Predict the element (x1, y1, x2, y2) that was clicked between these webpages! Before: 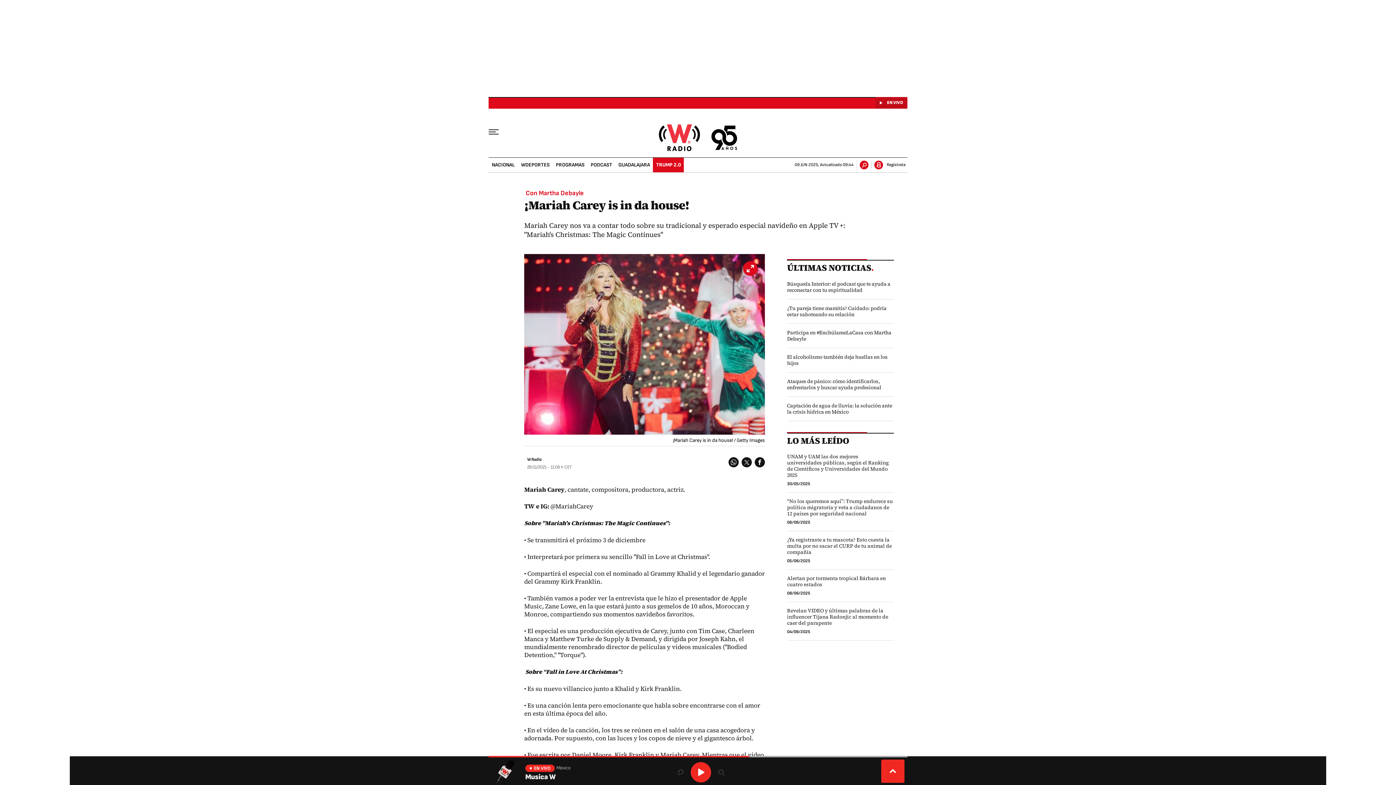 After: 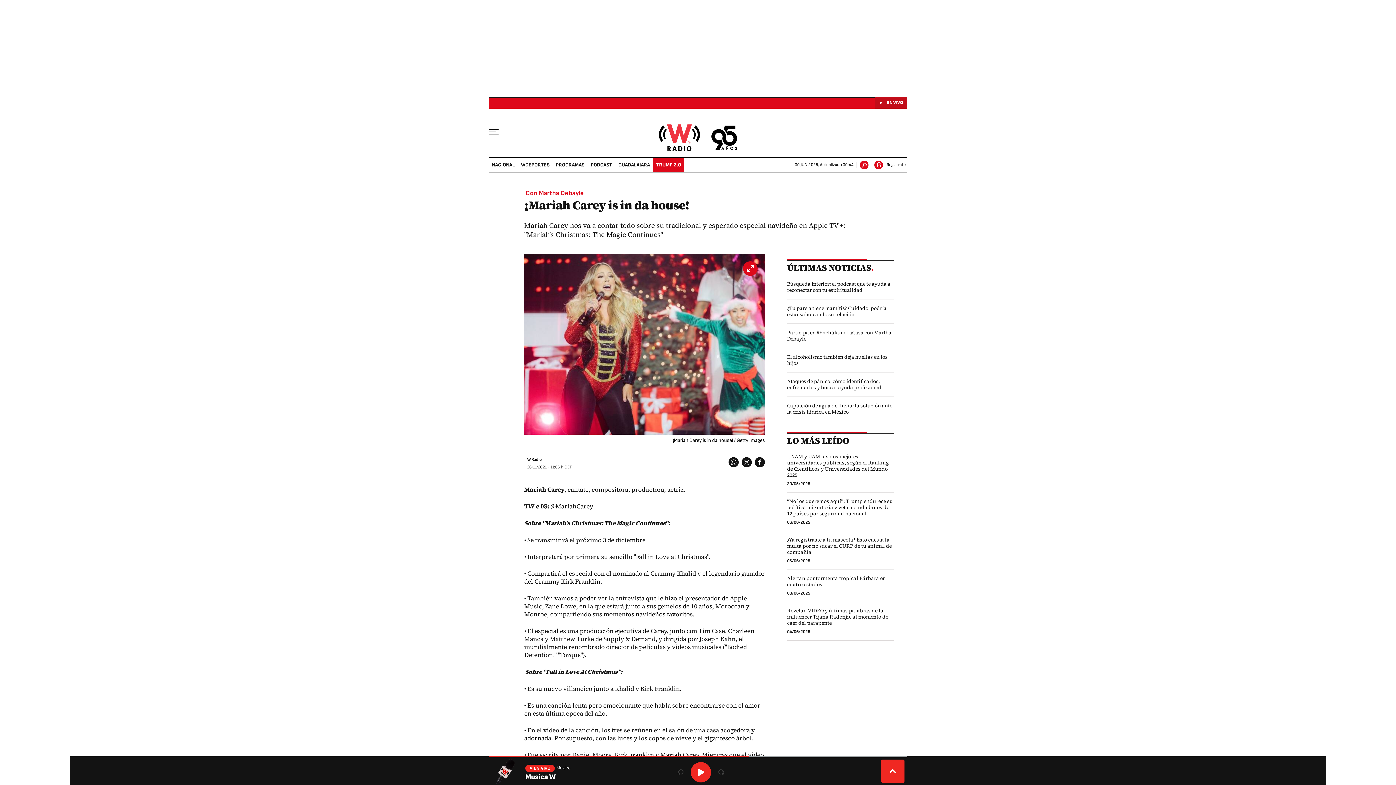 Action: label: rebobinar 15 segundos bbox: (670, 762, 690, 782)